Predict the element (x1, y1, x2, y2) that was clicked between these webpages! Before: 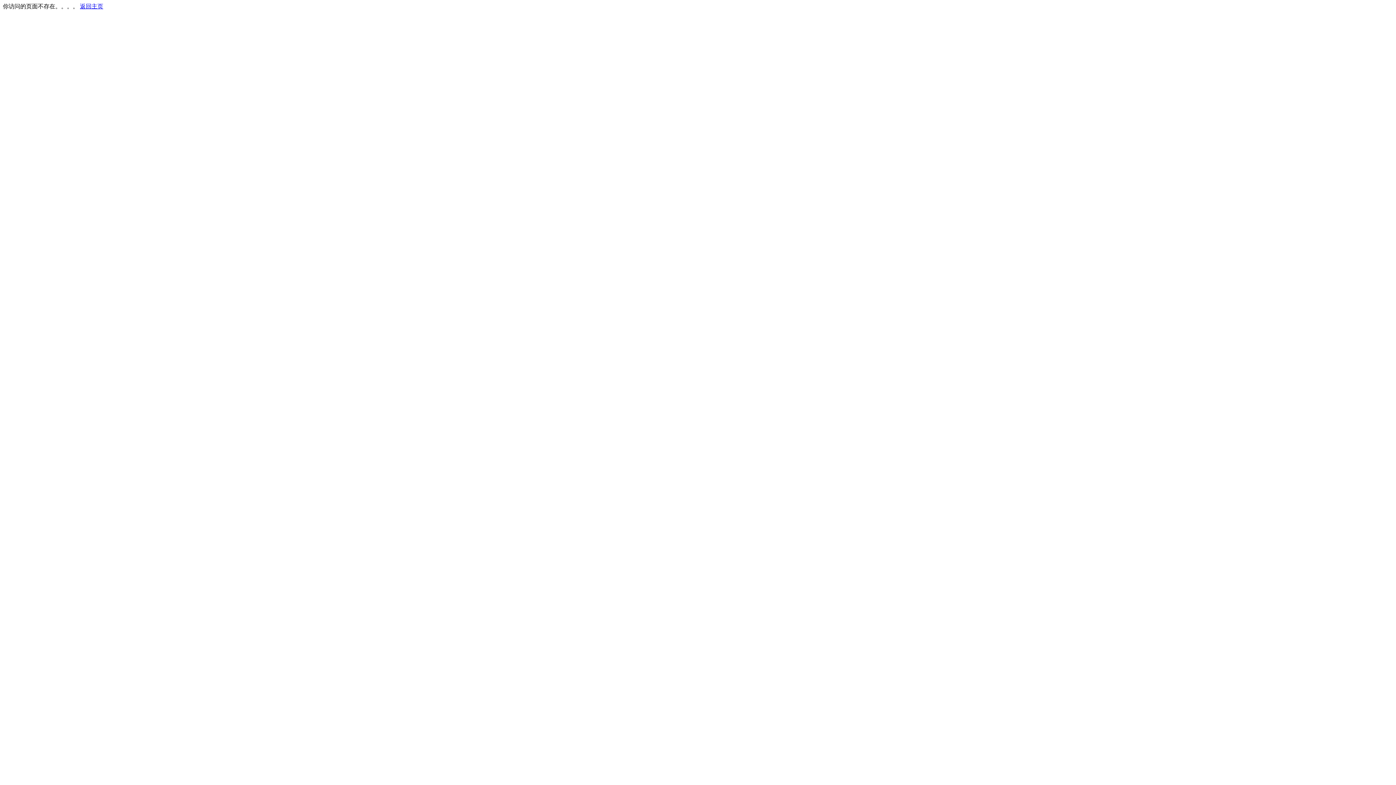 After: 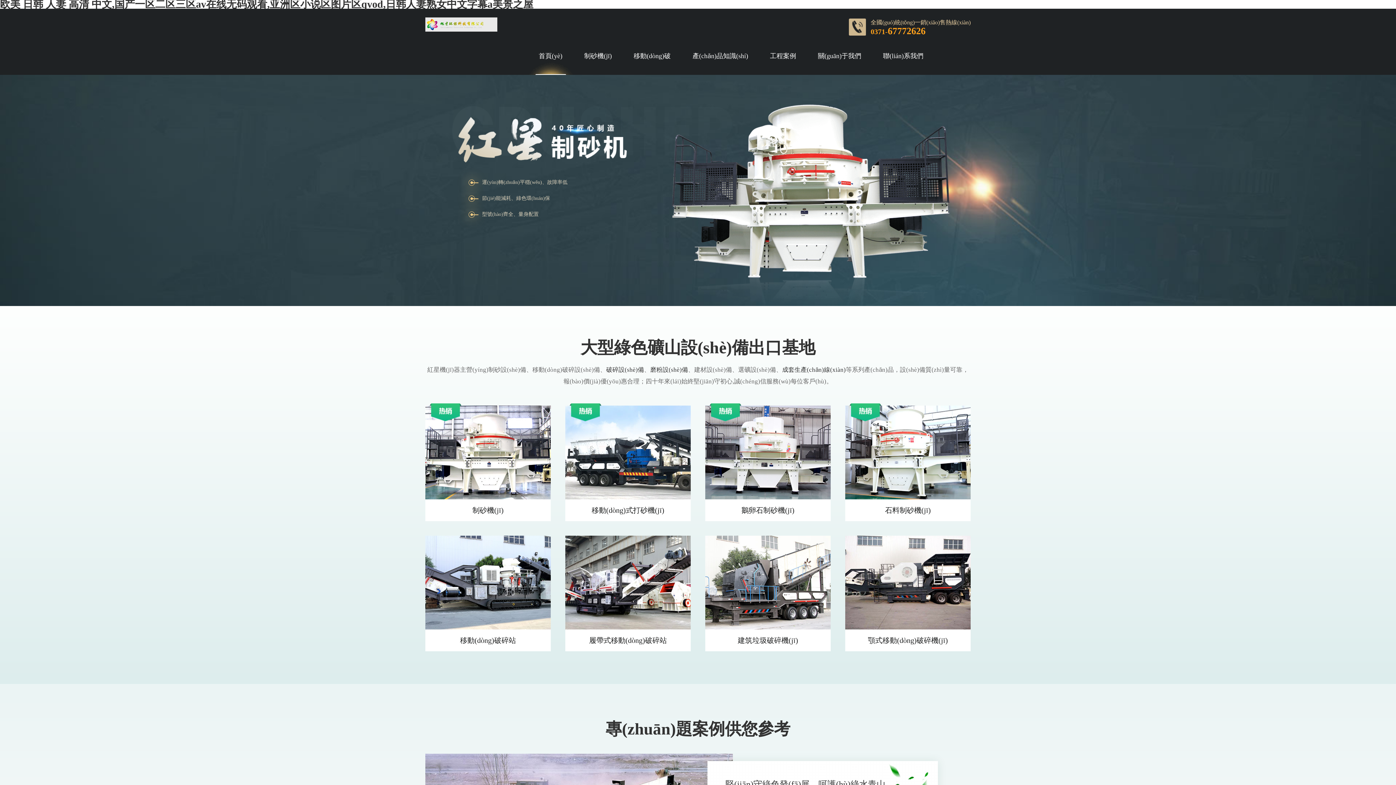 Action: label: 返回主页 bbox: (80, 3, 103, 9)